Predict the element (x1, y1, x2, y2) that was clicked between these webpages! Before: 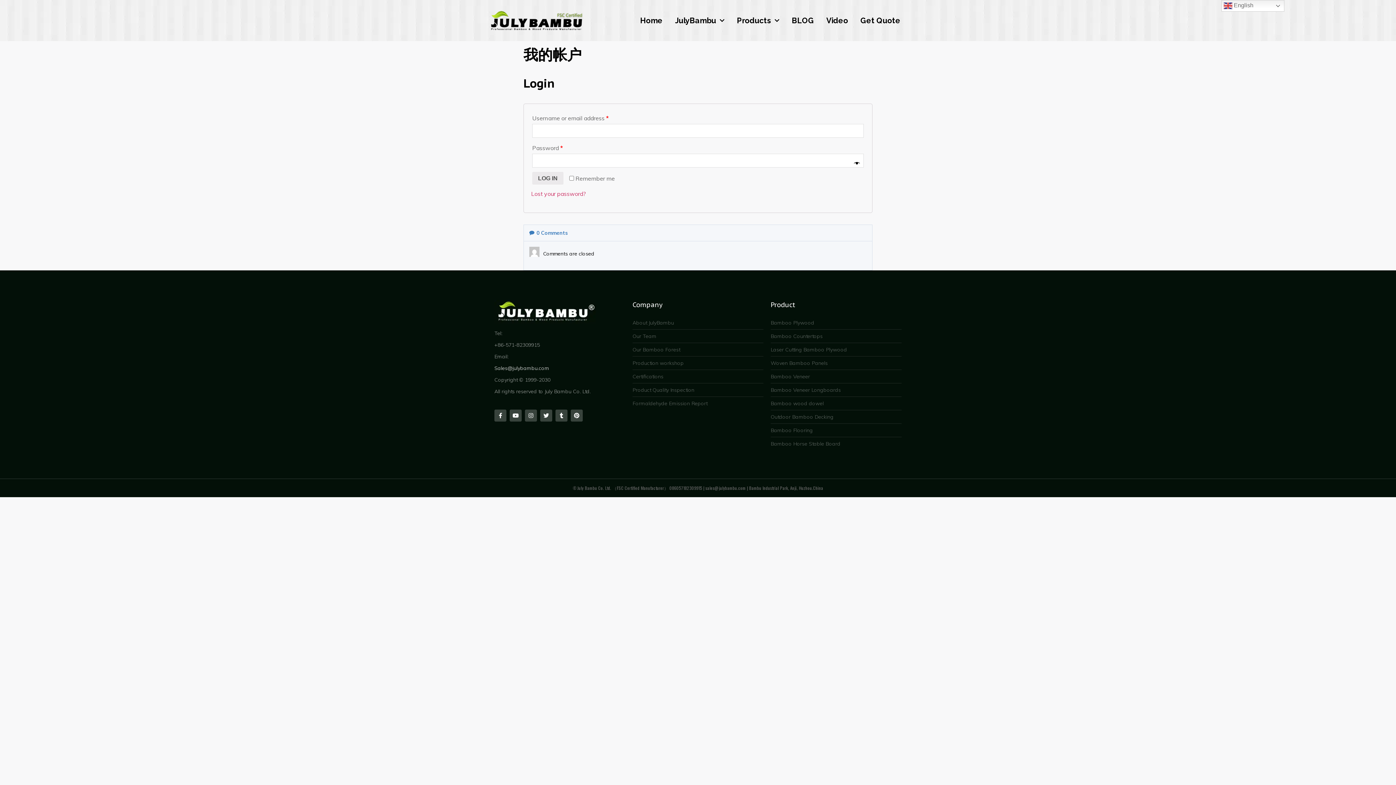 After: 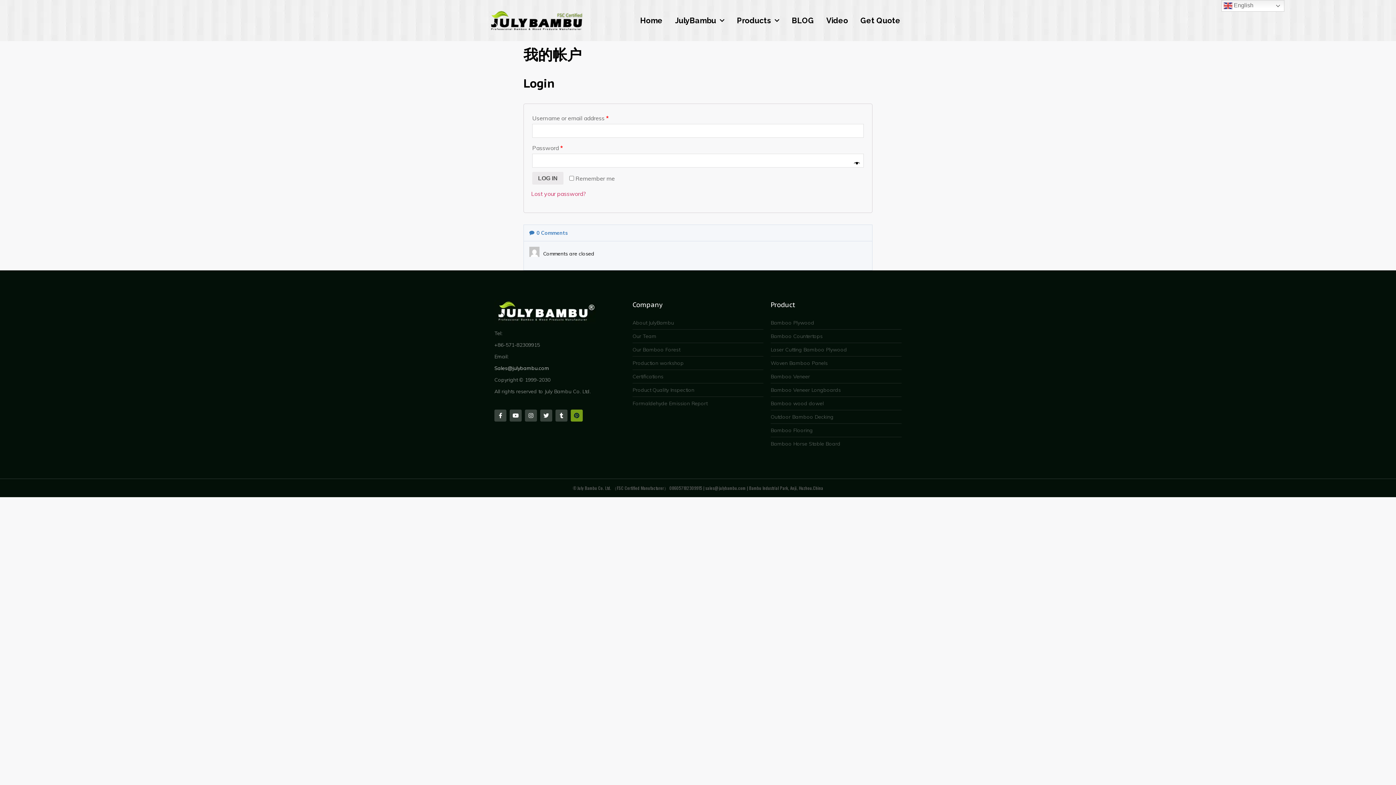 Action: bbox: (570, 409, 582, 421) label: Pinterest